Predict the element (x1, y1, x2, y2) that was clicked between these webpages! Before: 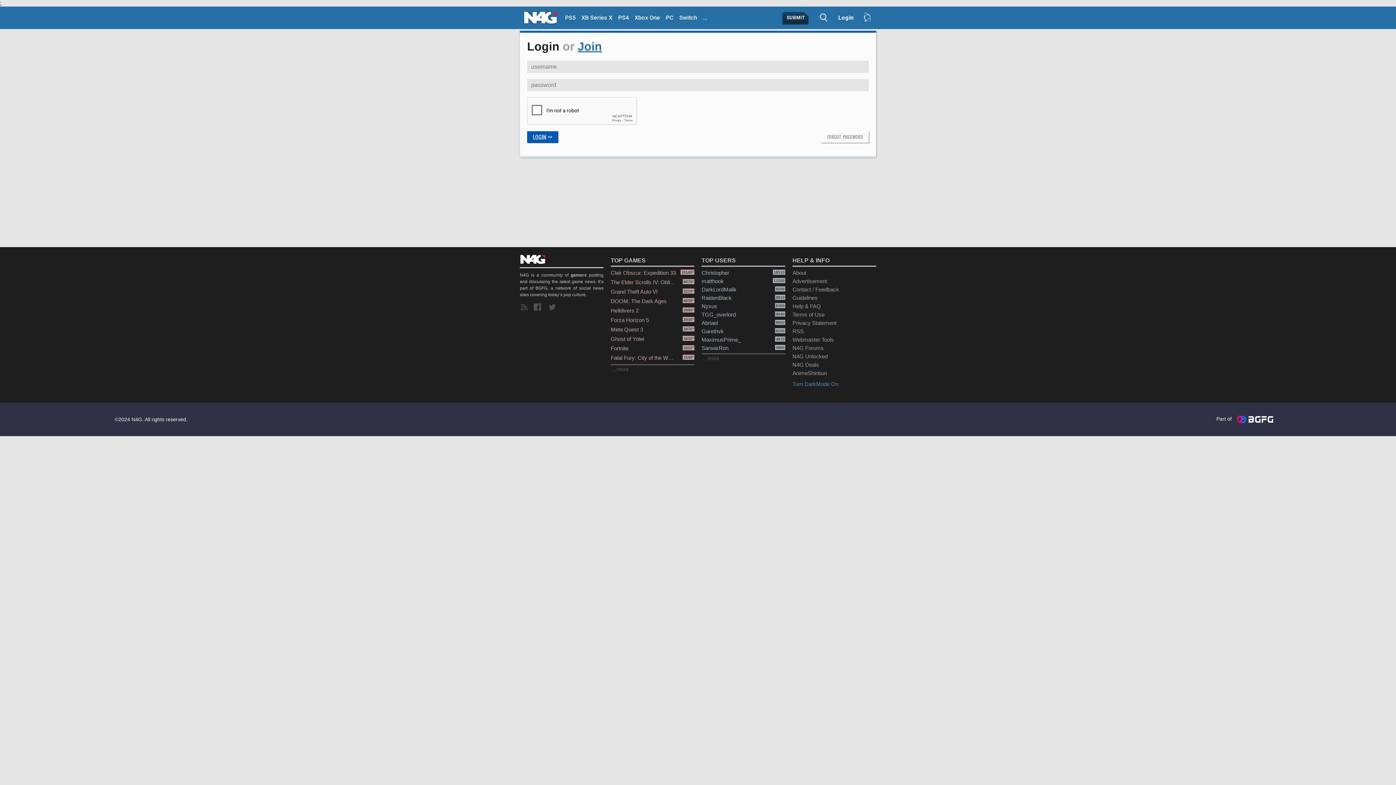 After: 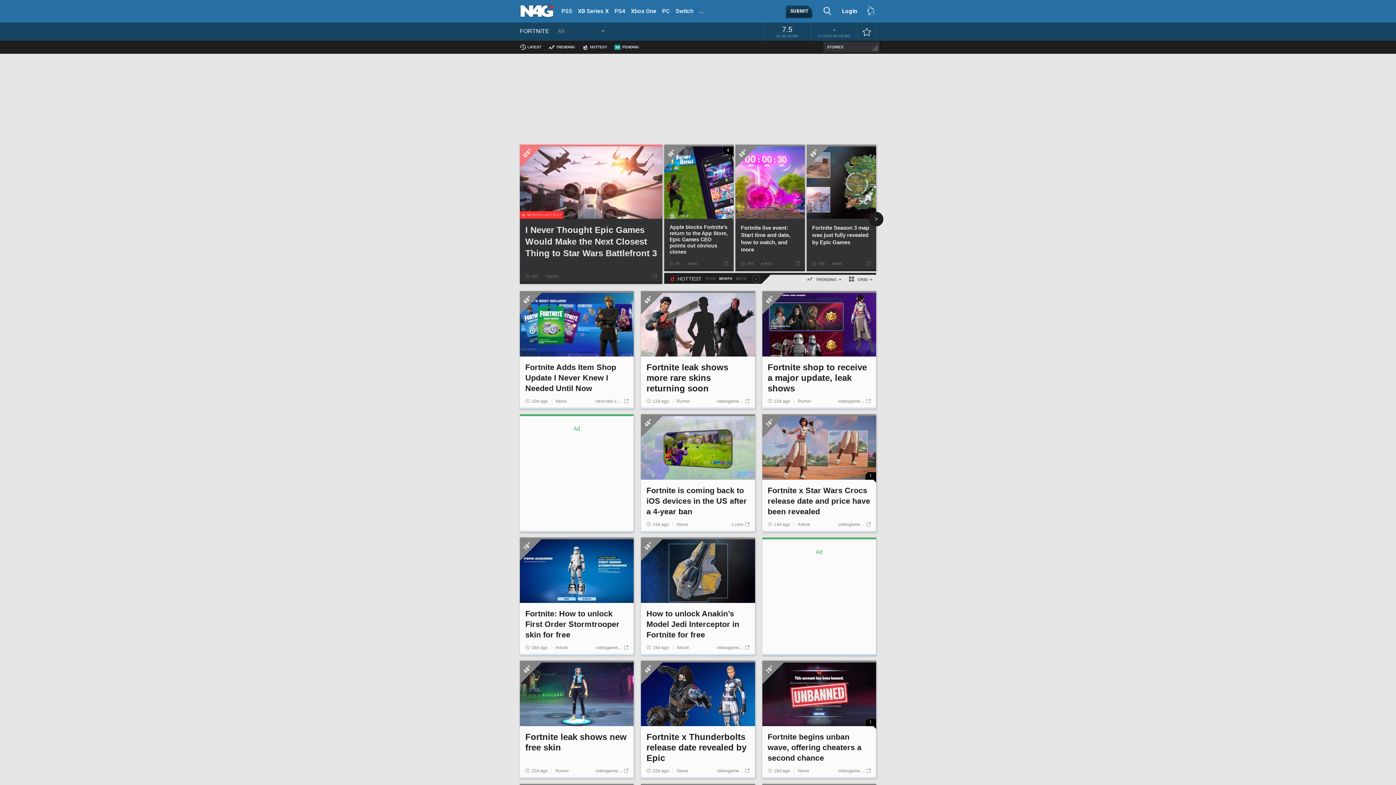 Action: label: Fortnite
1610° bbox: (610, 344, 694, 353)